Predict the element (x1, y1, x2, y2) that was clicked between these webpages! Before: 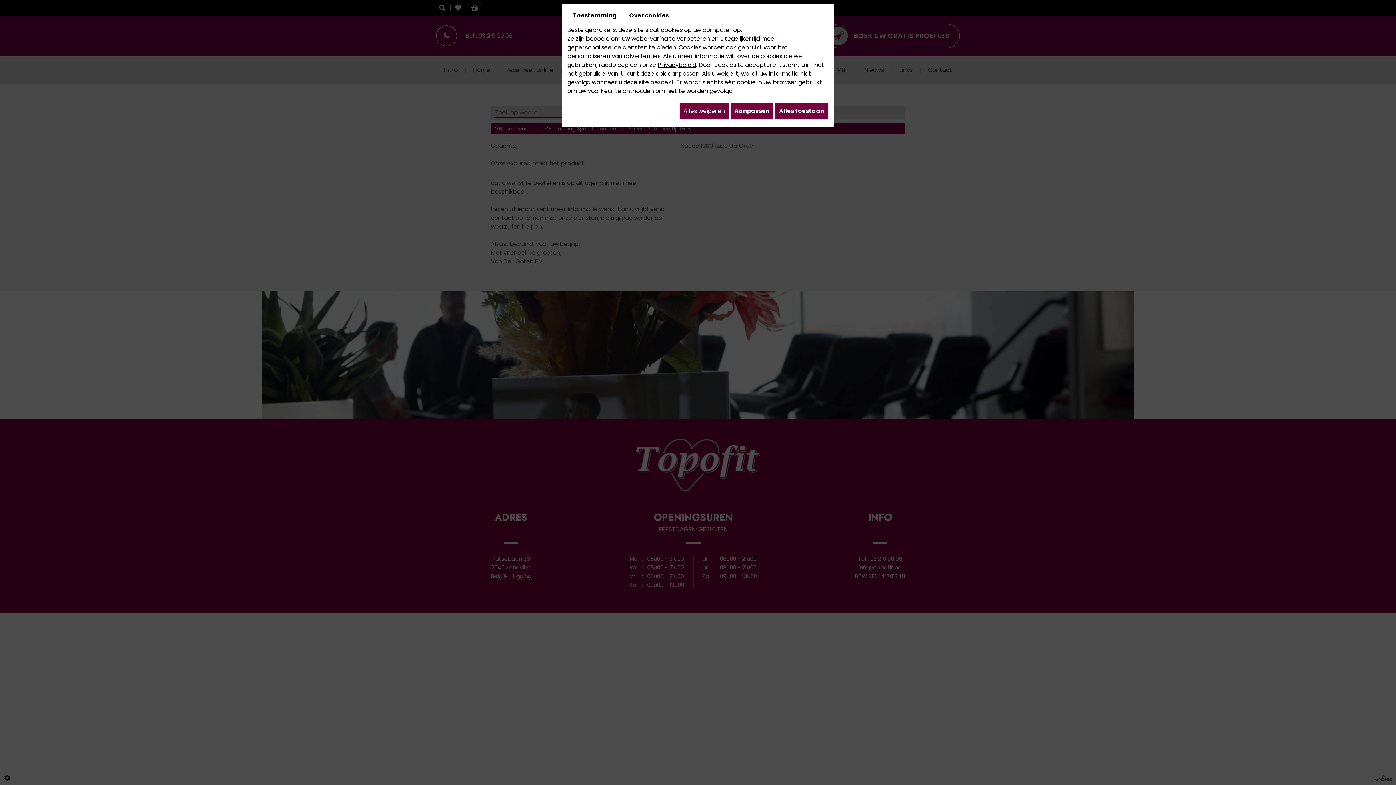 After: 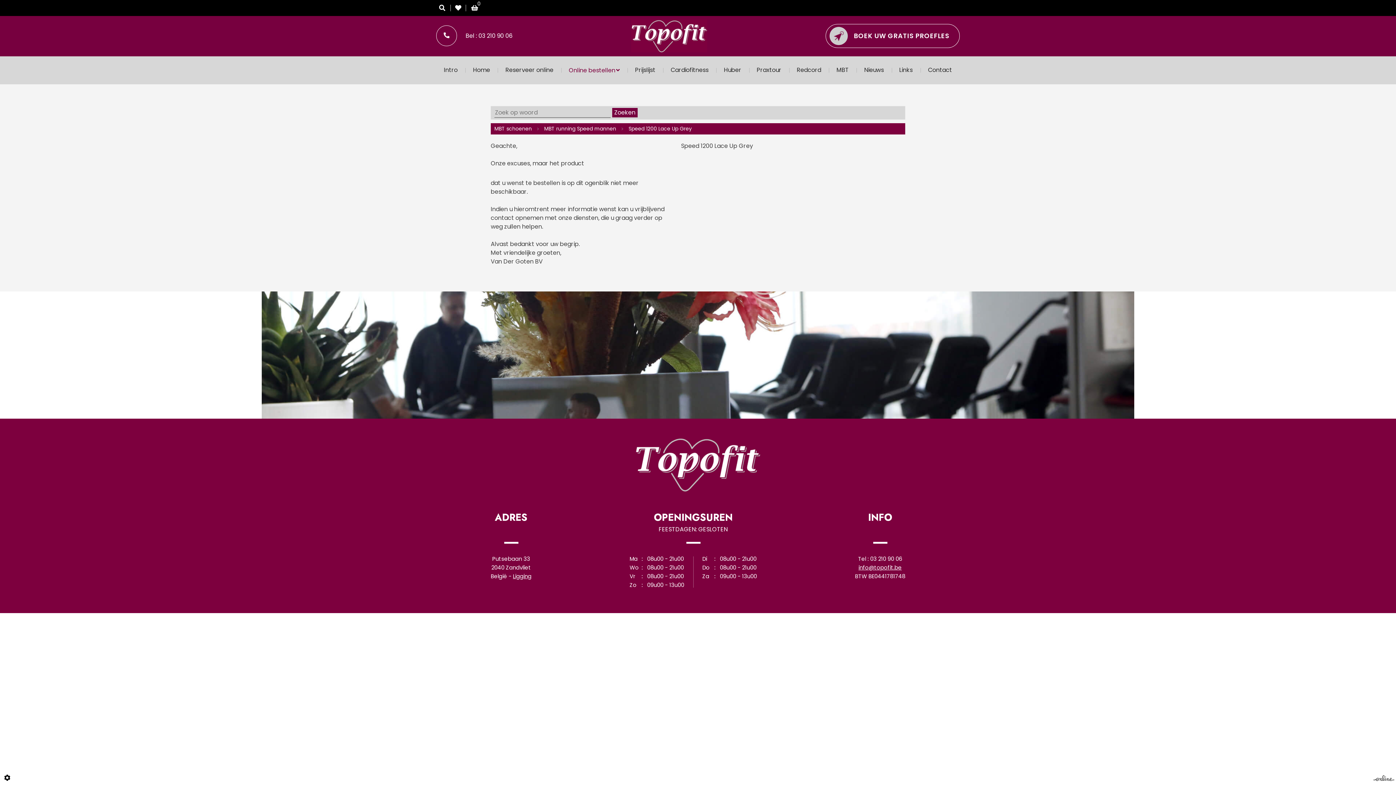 Action: bbox: (679, 102, 729, 119) label: Alles weigeren